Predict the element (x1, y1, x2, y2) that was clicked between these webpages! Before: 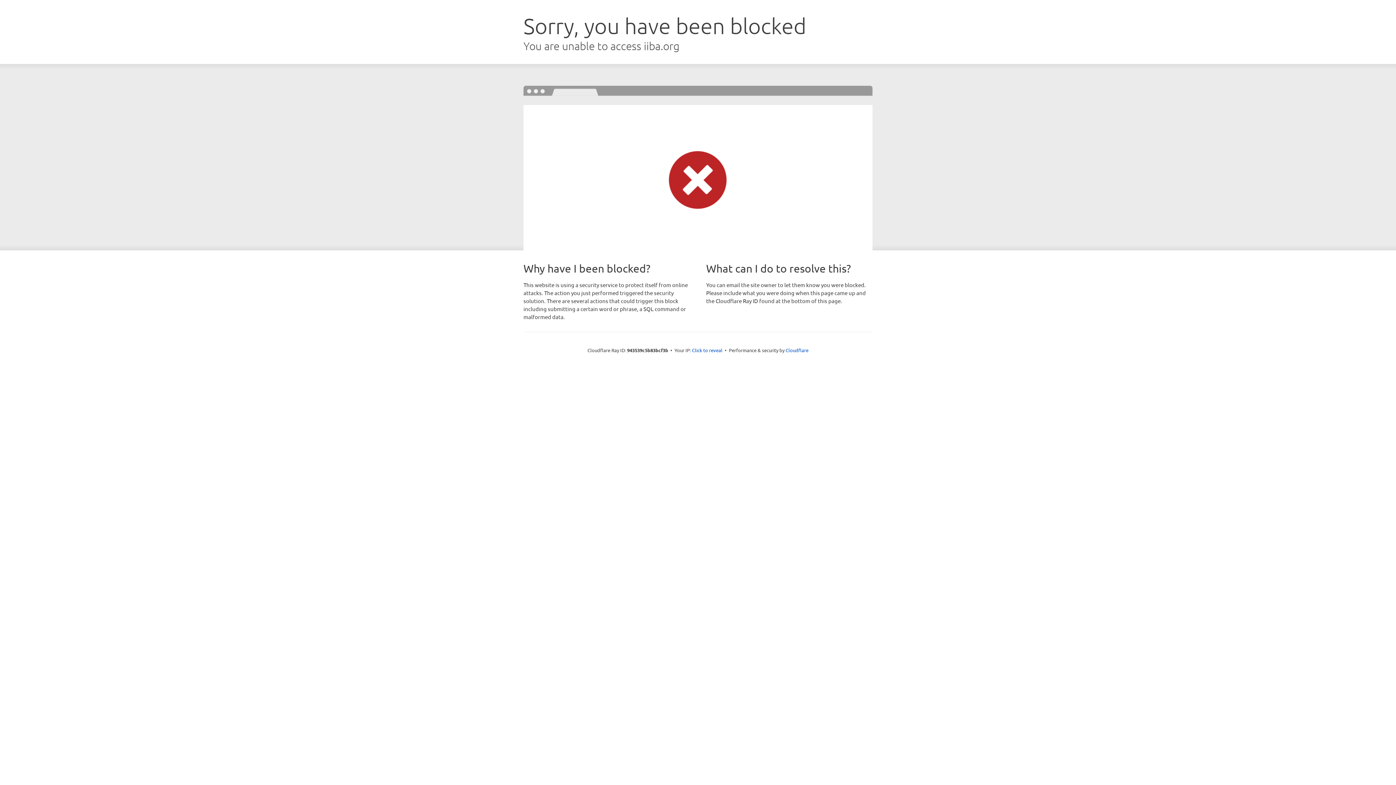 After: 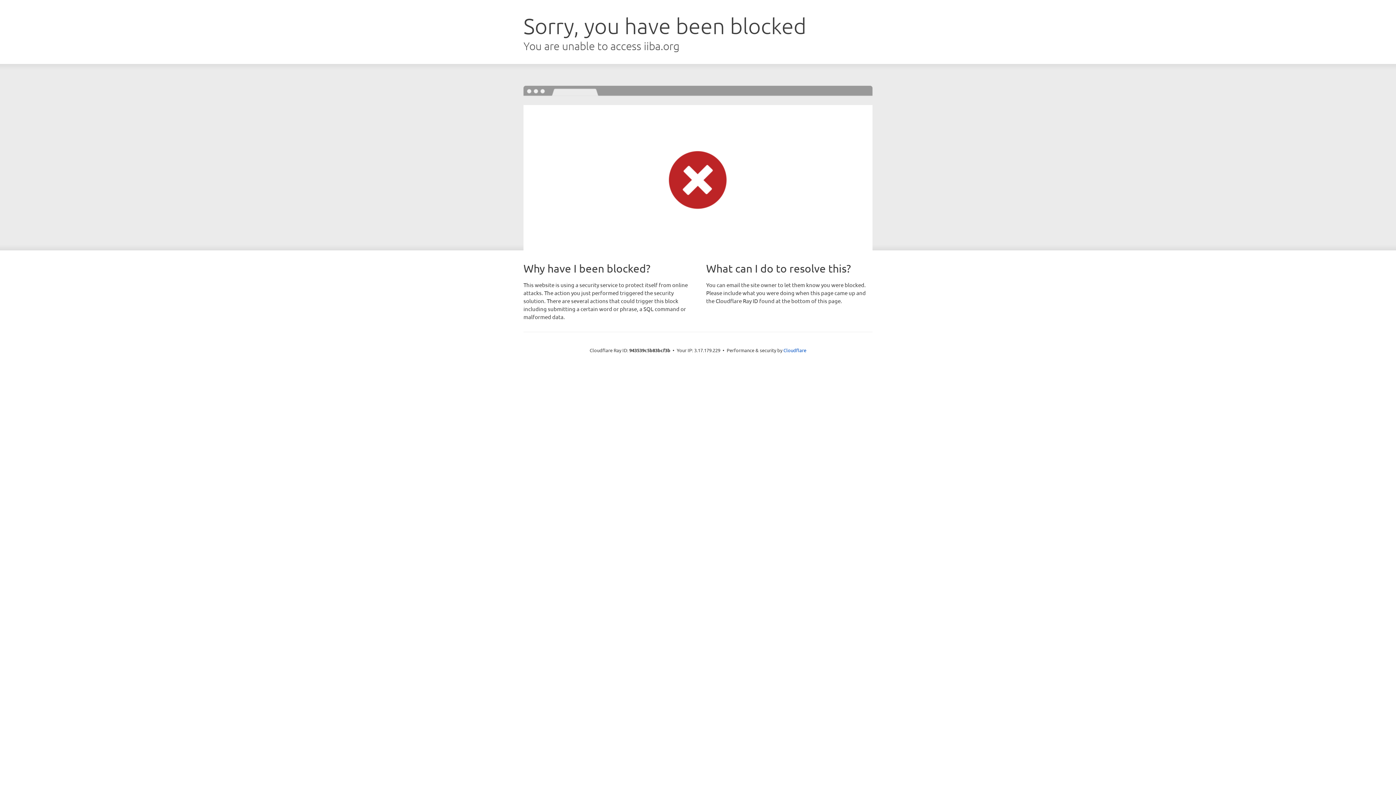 Action: bbox: (692, 346, 722, 353) label: Click to reveal